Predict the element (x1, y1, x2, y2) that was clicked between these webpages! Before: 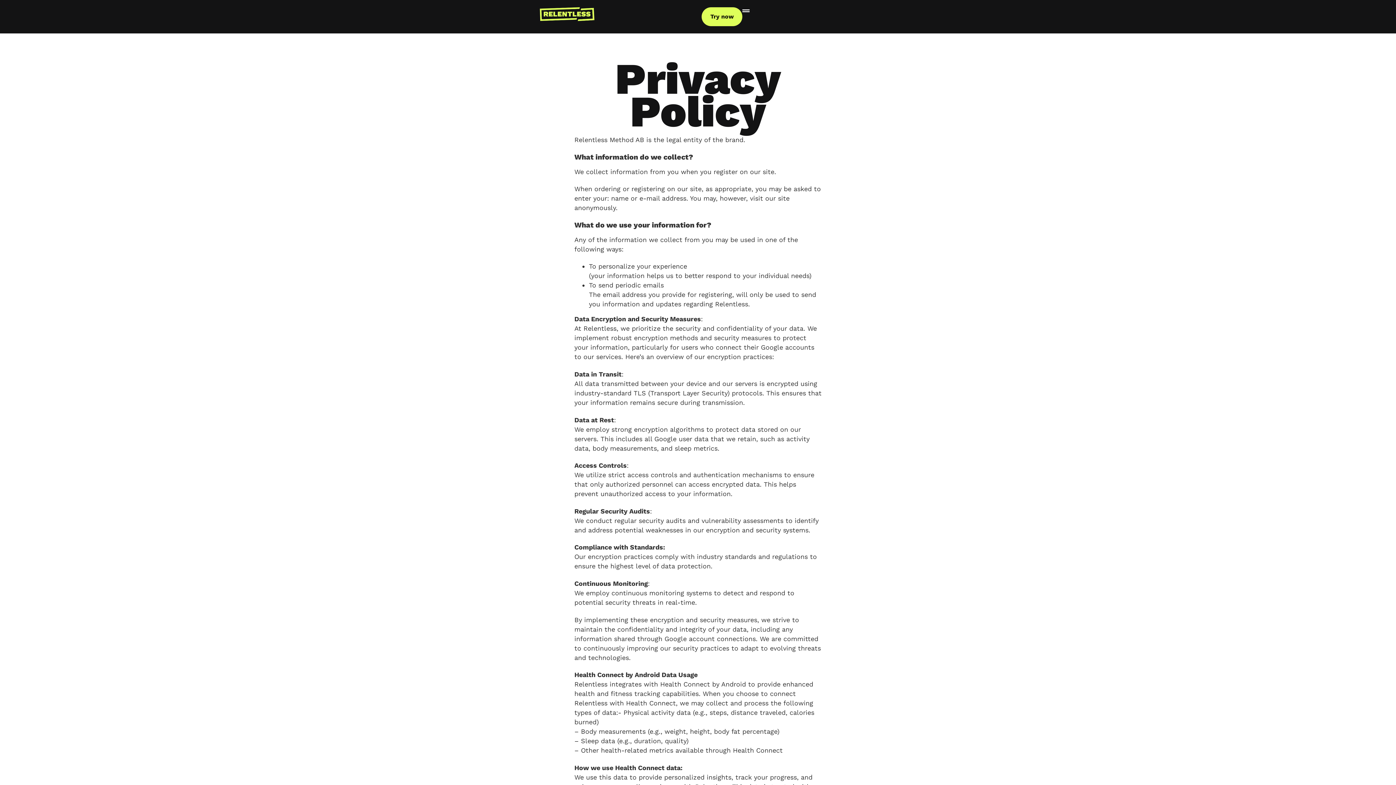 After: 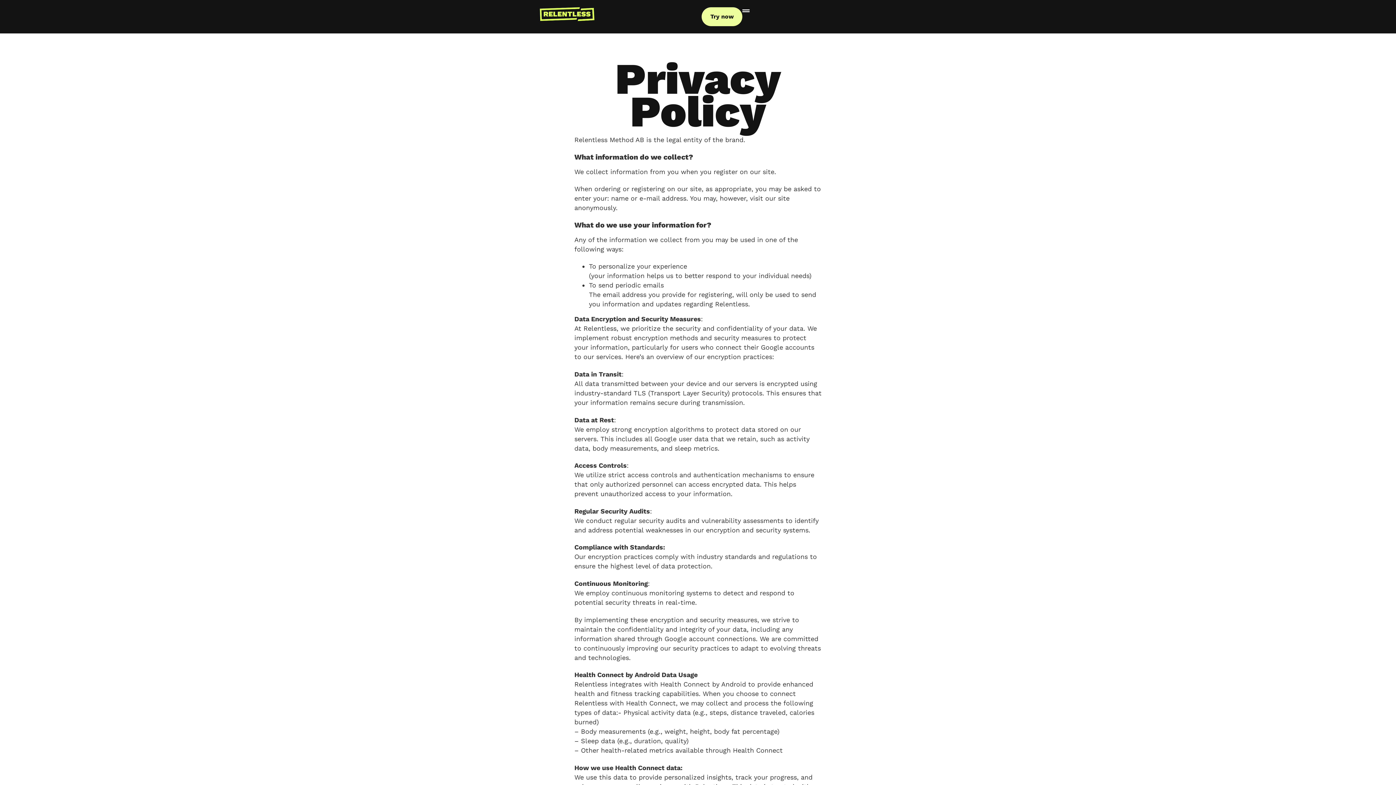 Action: label: Try now bbox: (701, 7, 742, 26)